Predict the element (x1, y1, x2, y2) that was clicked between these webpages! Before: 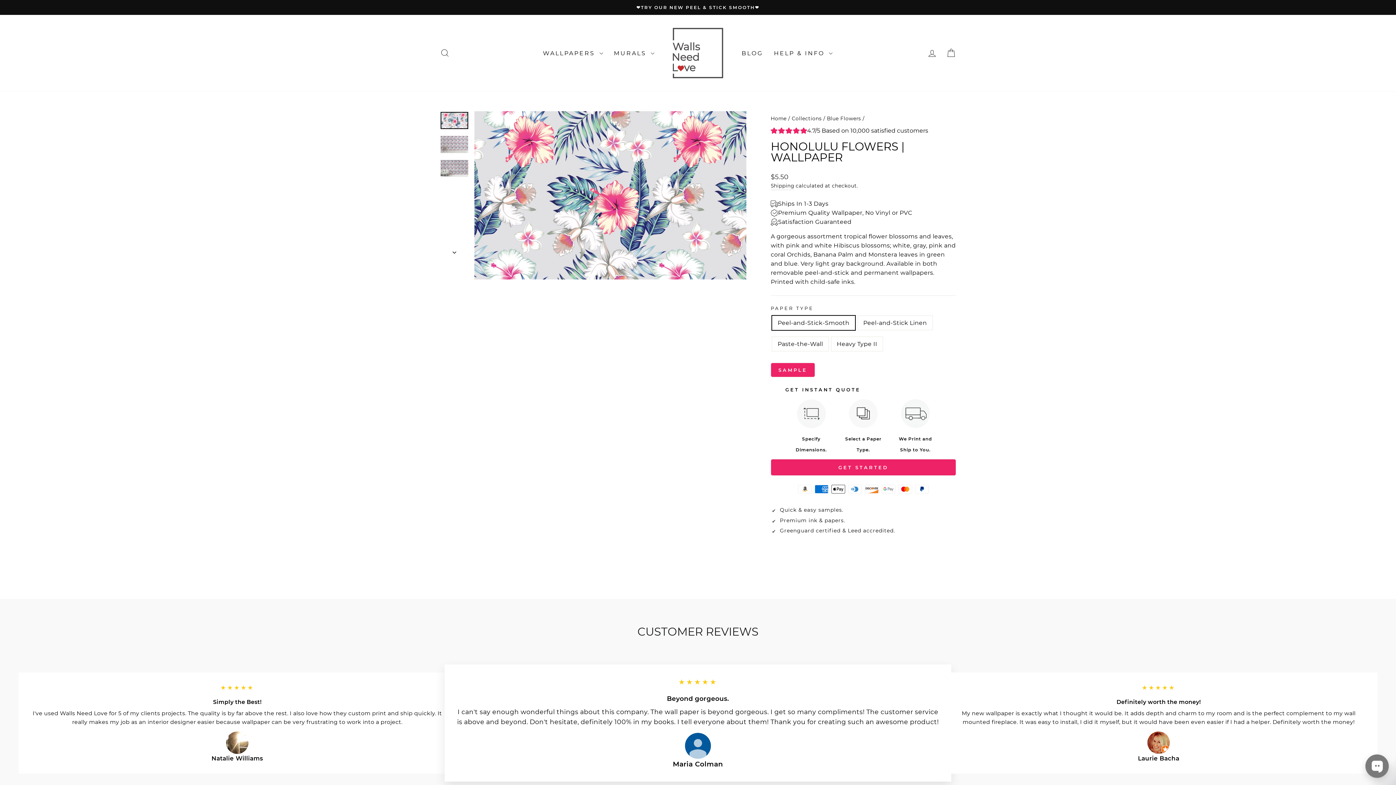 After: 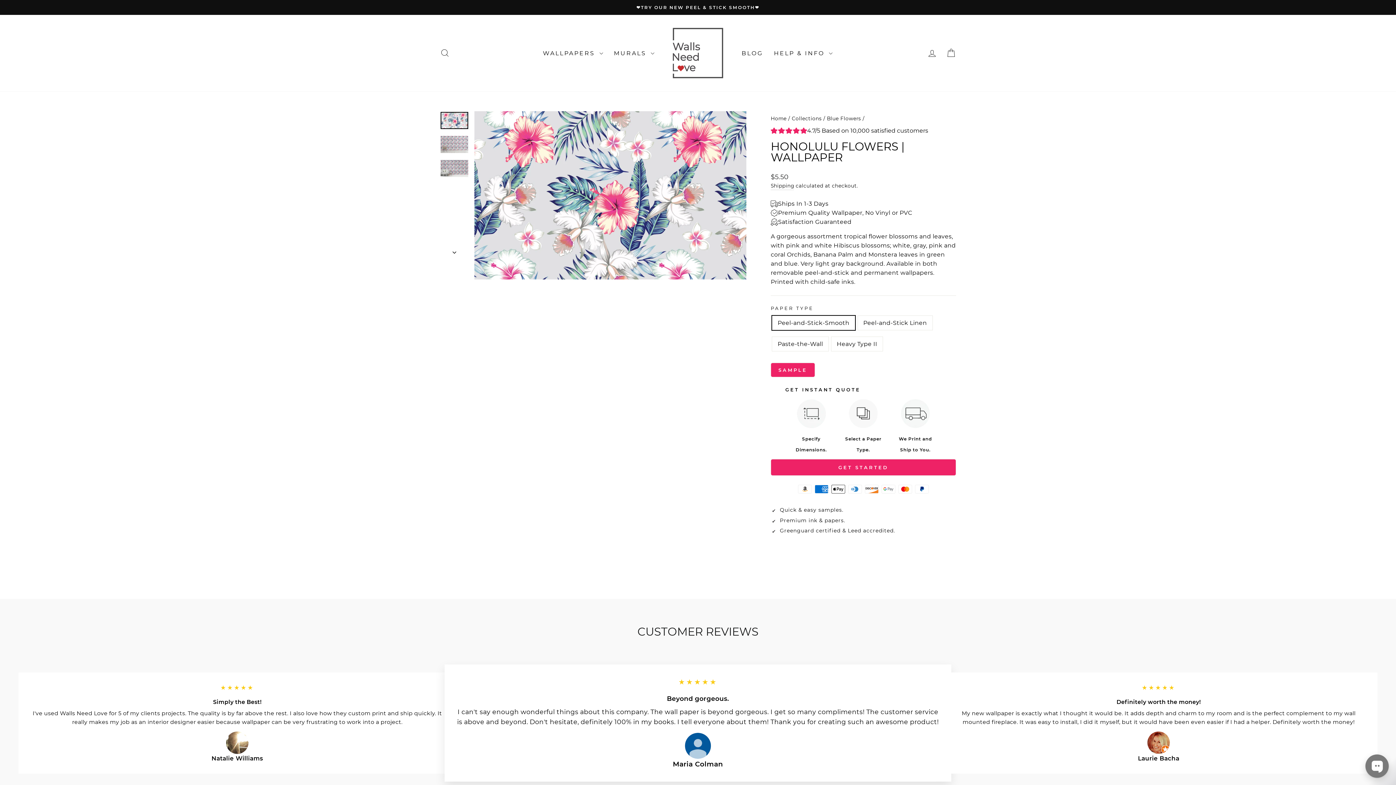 Action: bbox: (440, 112, 468, 129)